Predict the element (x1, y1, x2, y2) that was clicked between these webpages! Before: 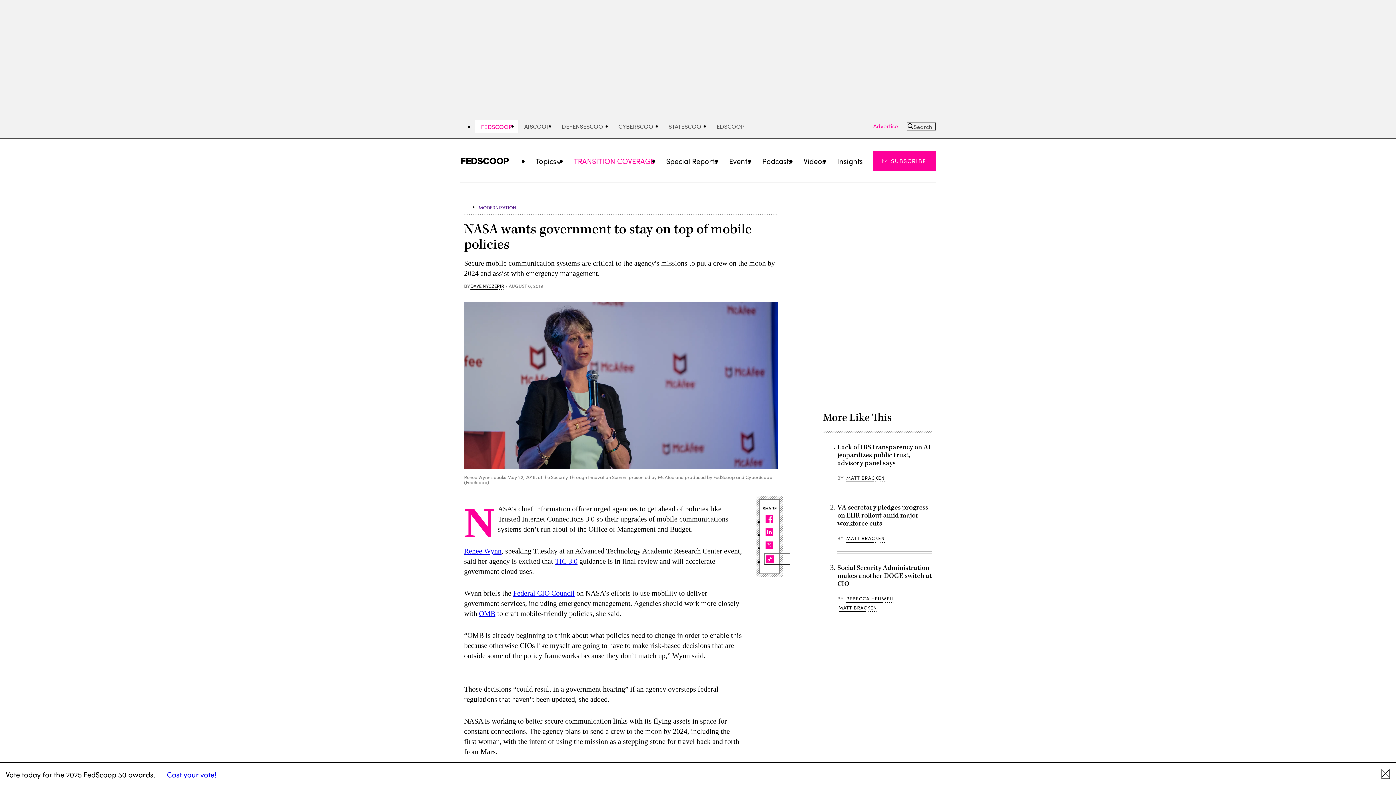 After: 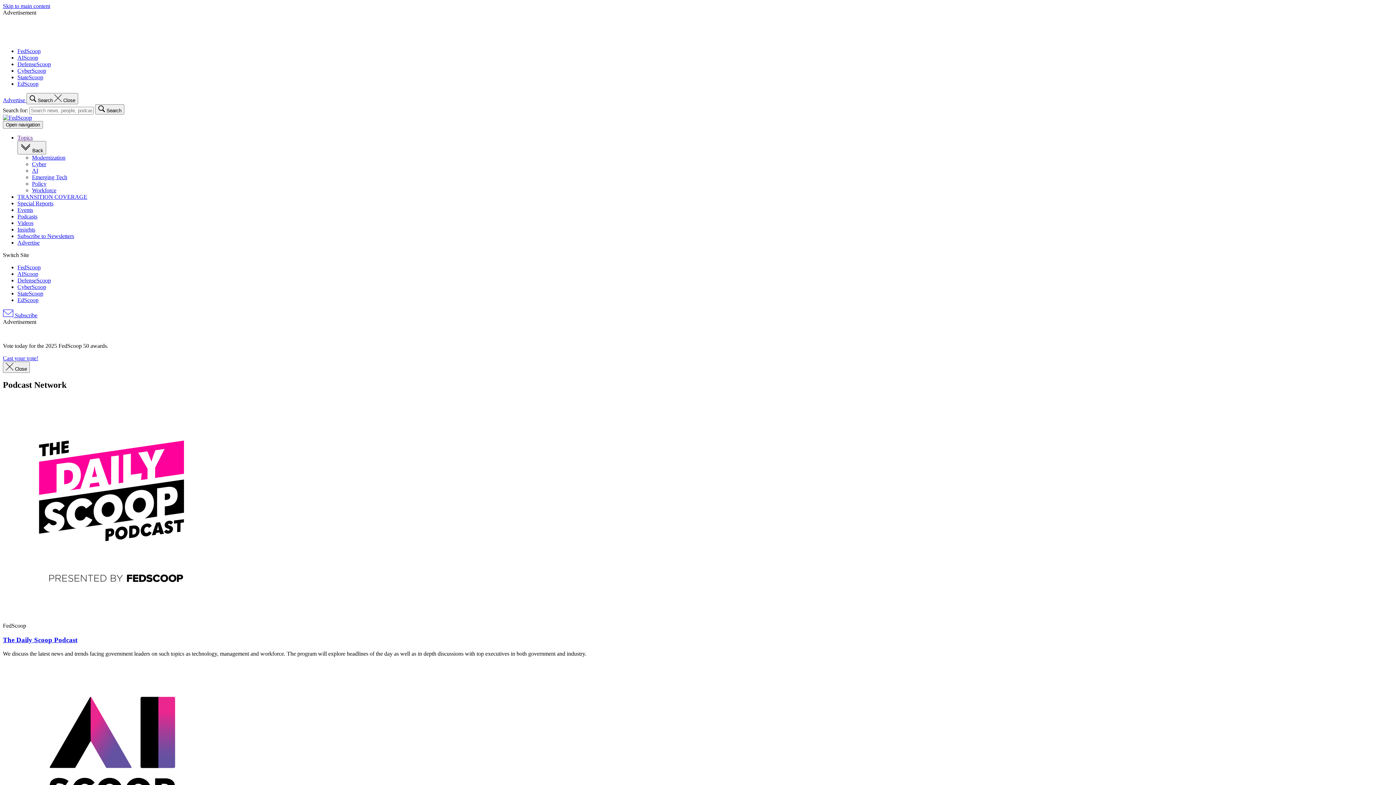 Action: label: Podcasts bbox: (756, 151, 797, 170)